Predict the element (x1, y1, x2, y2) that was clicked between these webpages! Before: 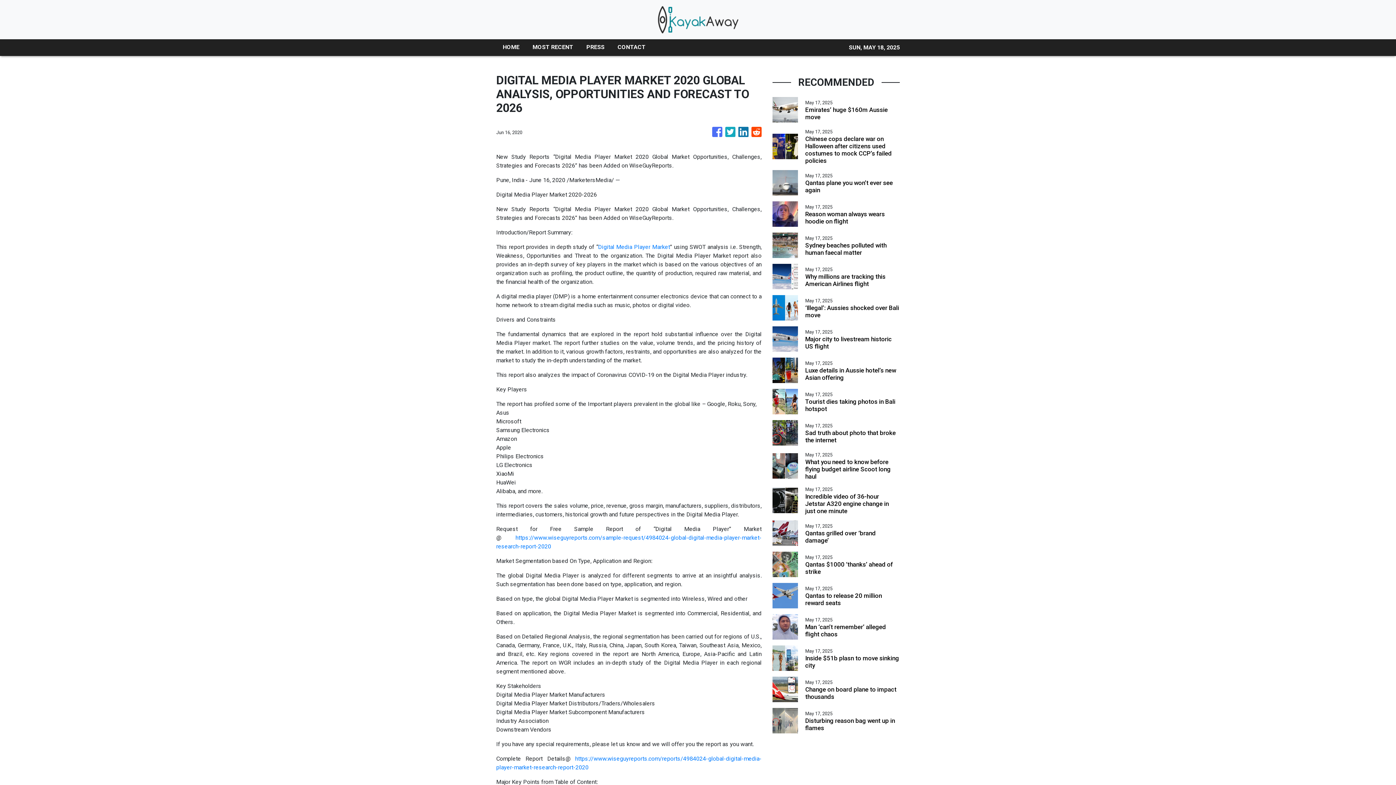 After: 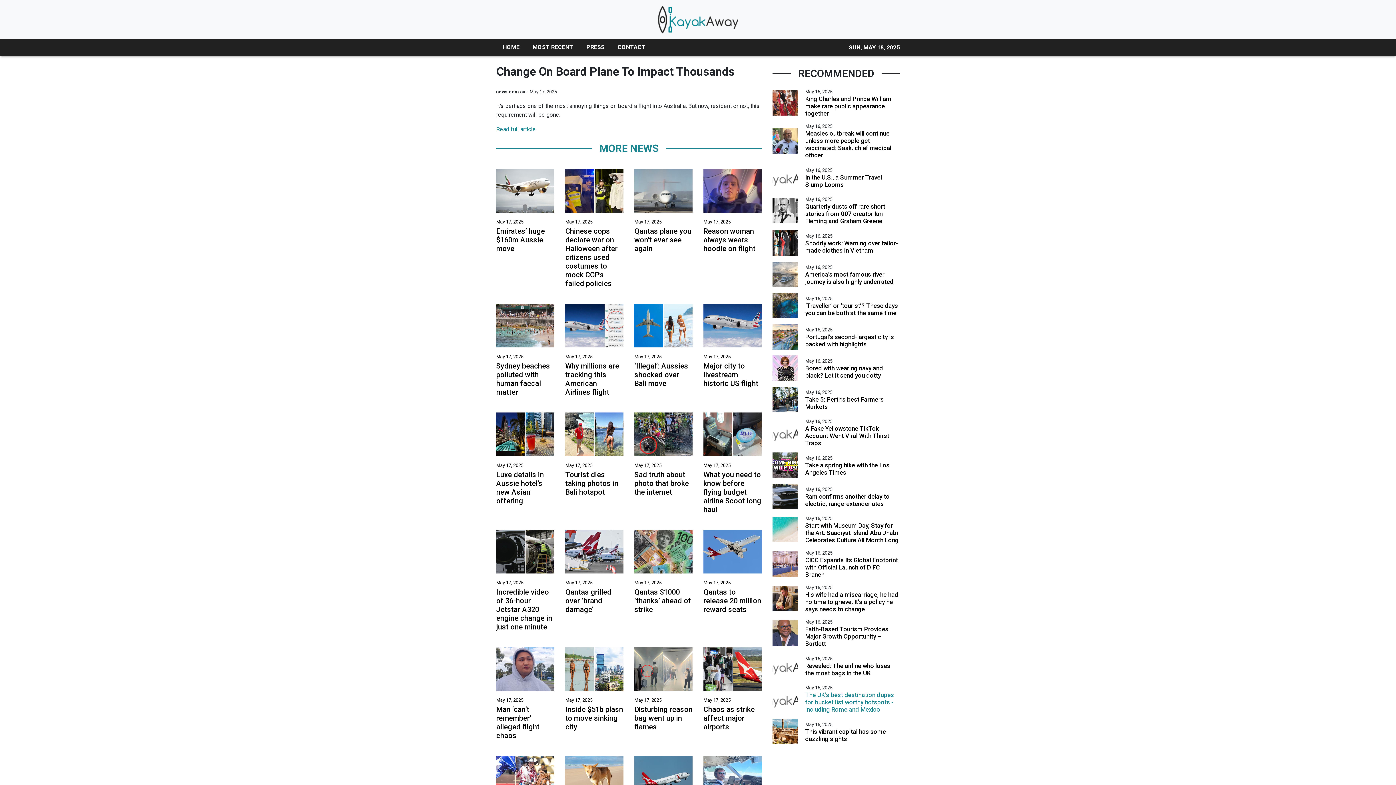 Action: bbox: (805, 686, 900, 700) label: Change on board plane to impact thousands